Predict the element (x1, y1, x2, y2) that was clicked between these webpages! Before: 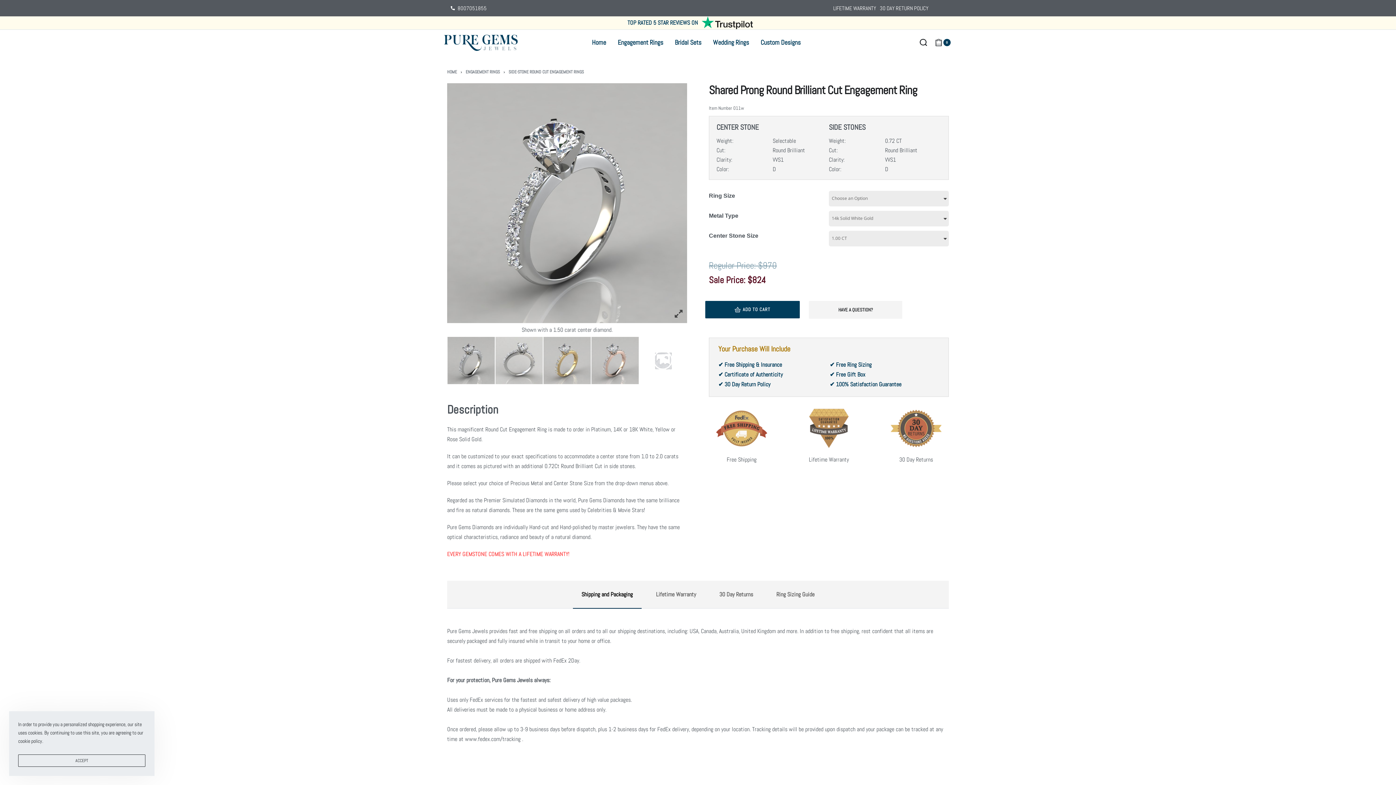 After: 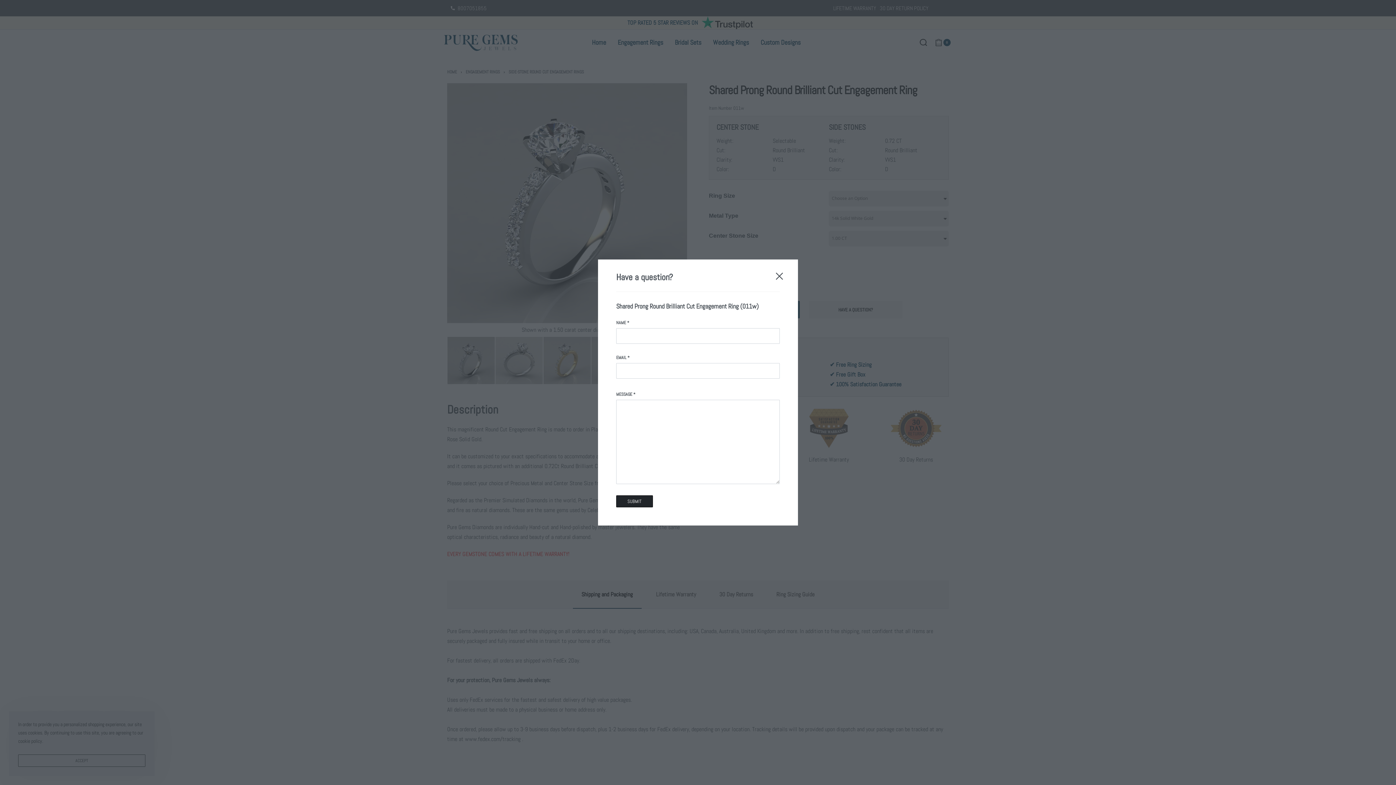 Action: bbox: (809, 300, 902, 318) label: HAVE A QUESTION?